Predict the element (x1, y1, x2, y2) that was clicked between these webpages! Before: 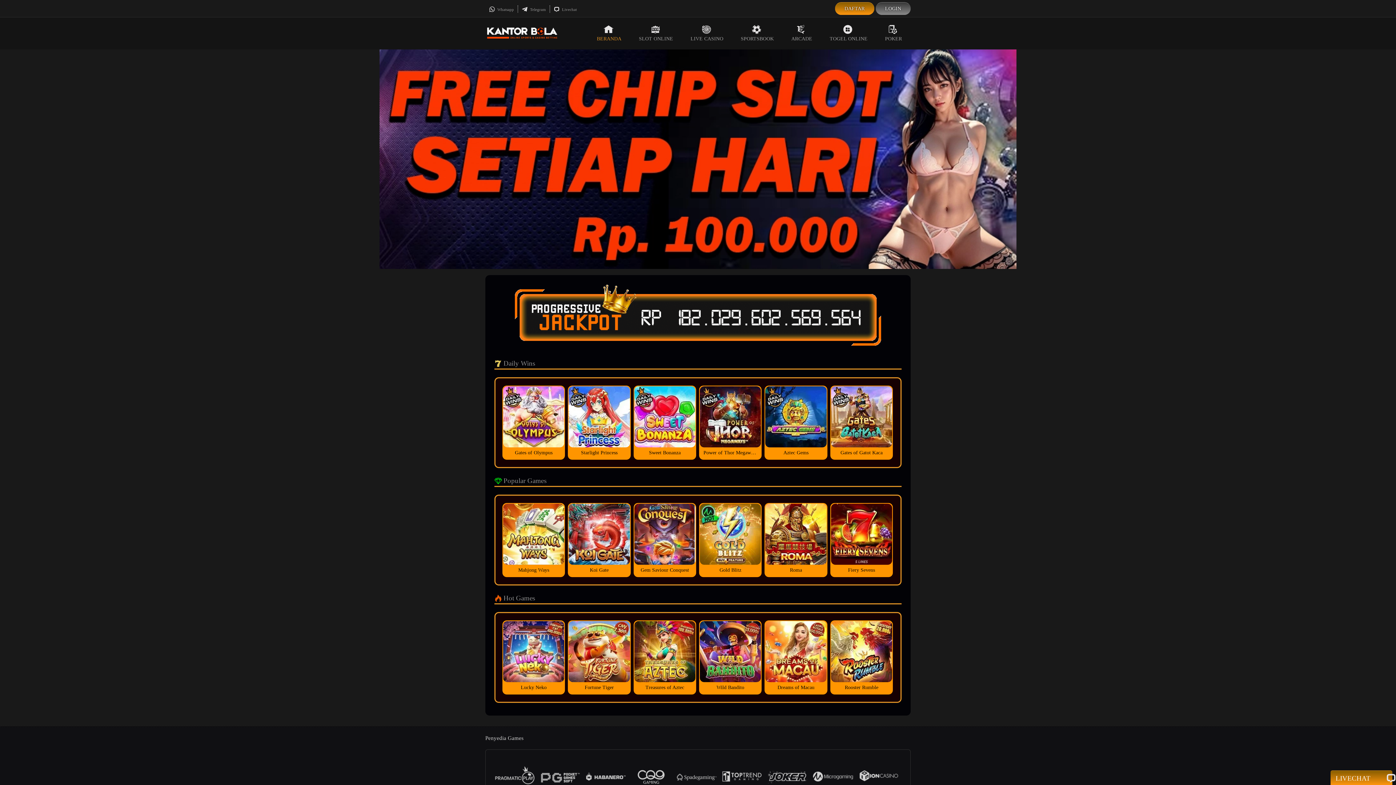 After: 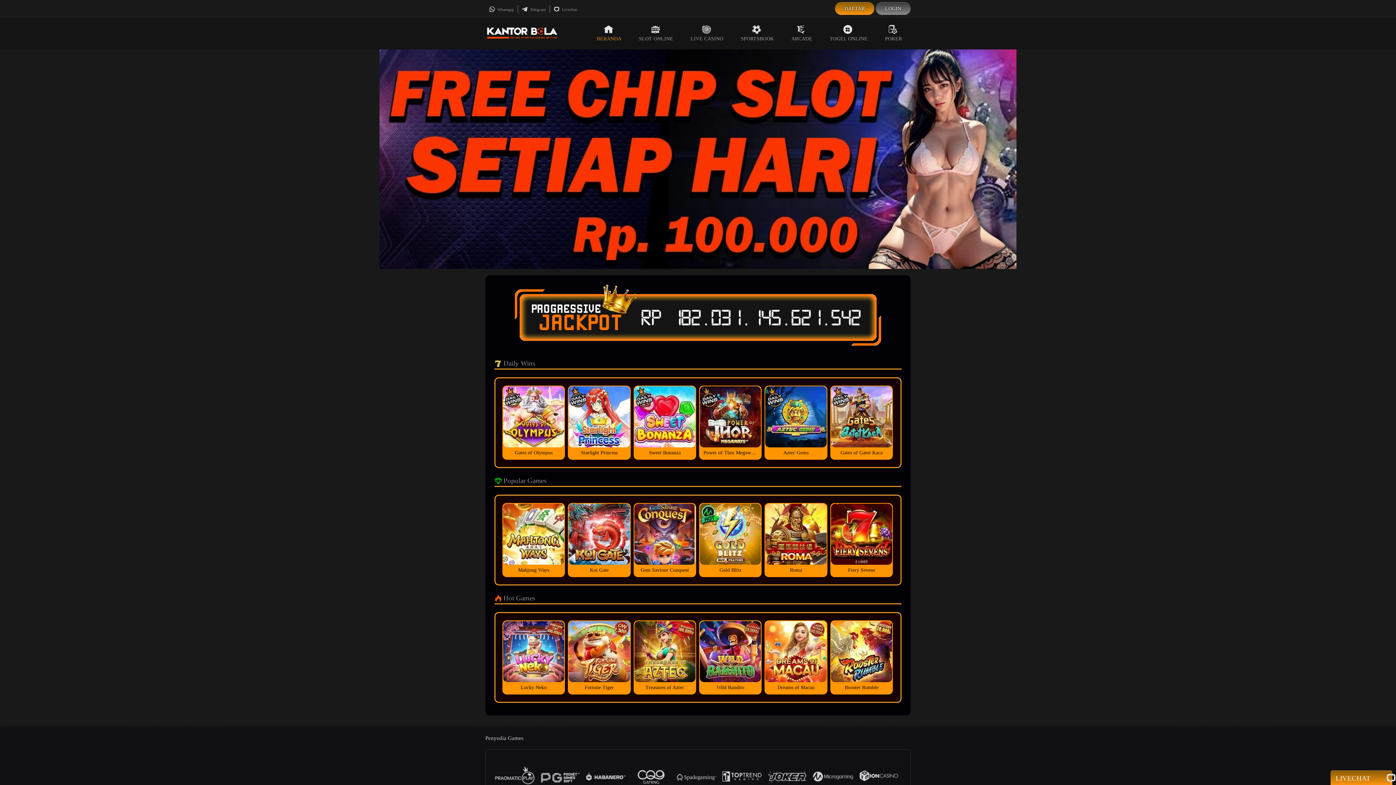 Action: bbox: (1336, 773, 1387, 784) label: LIVECHAT